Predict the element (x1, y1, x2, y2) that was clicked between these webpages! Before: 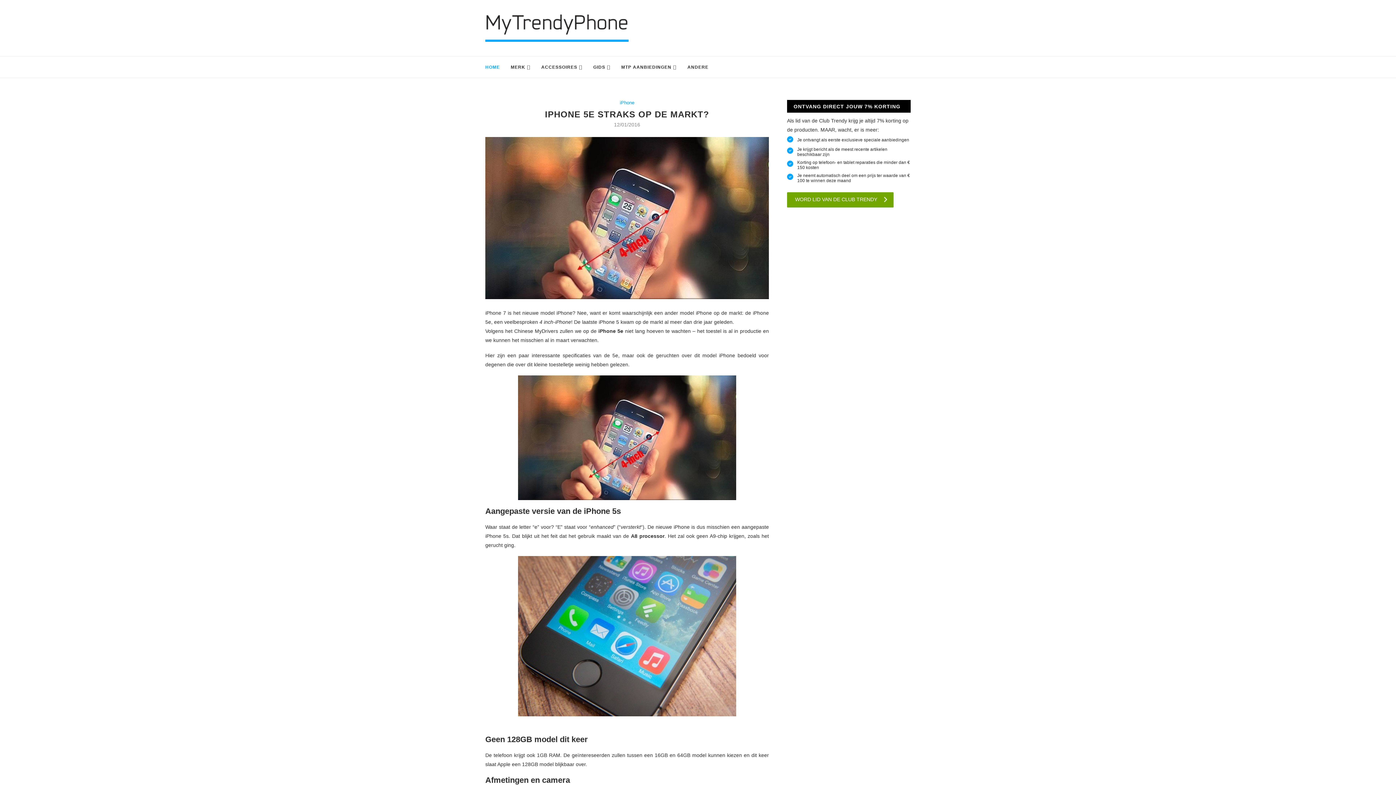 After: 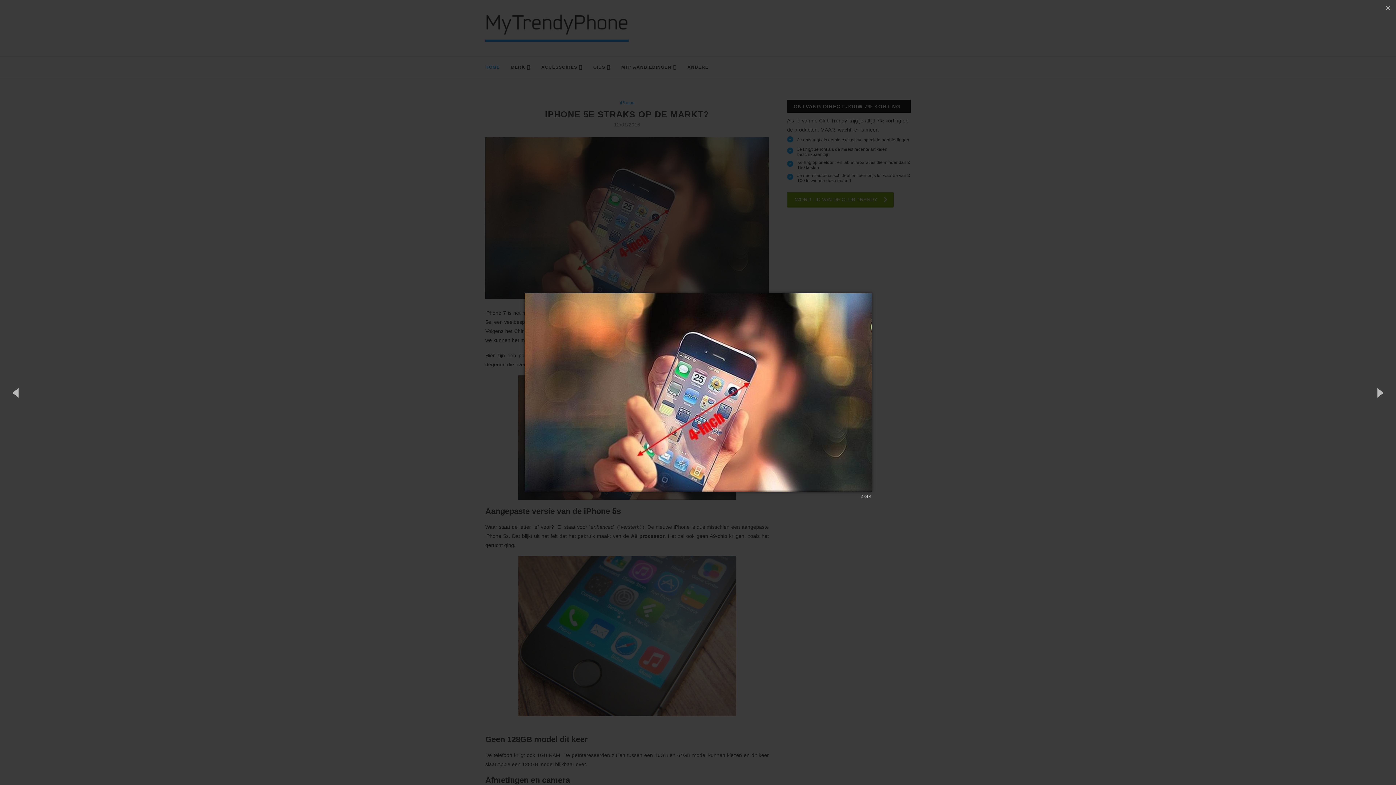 Action: bbox: (485, 375, 769, 500)